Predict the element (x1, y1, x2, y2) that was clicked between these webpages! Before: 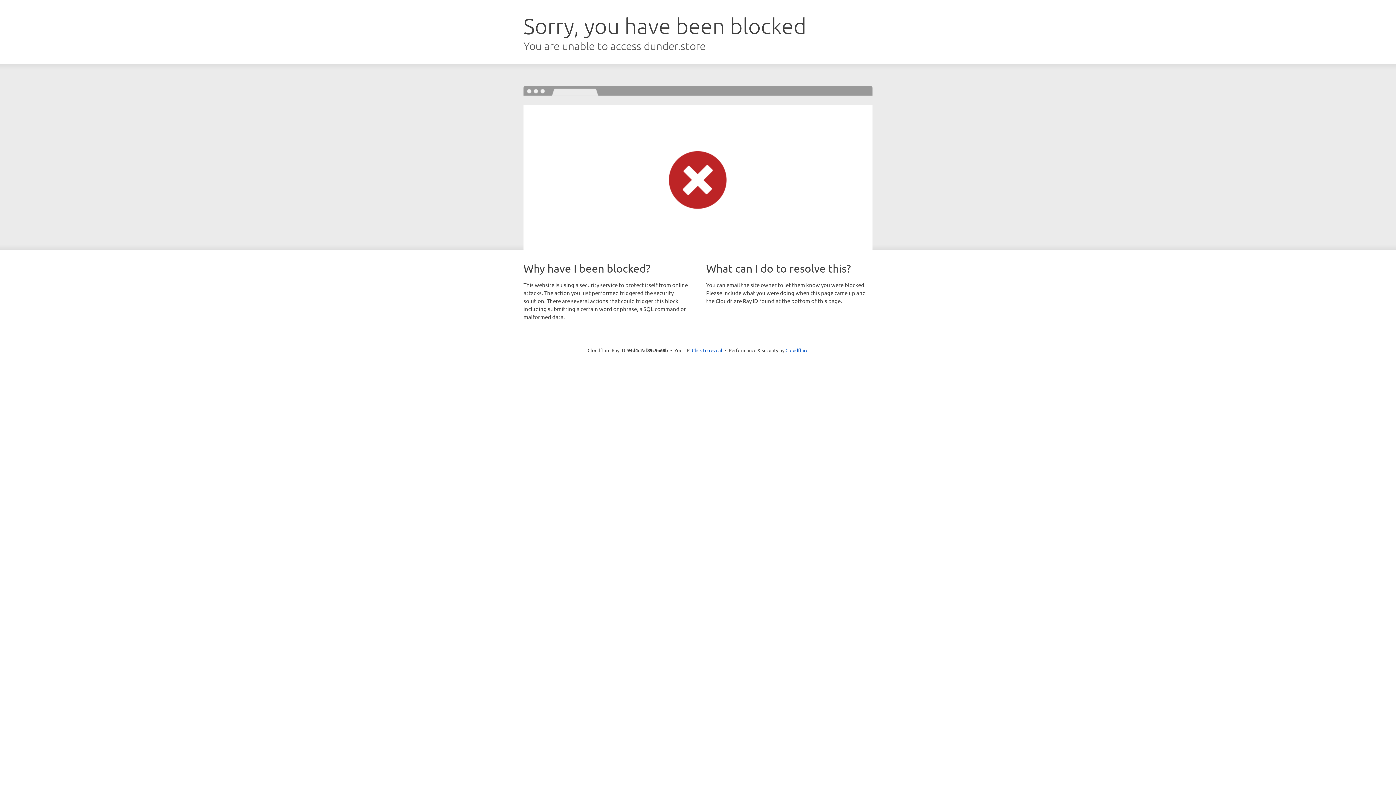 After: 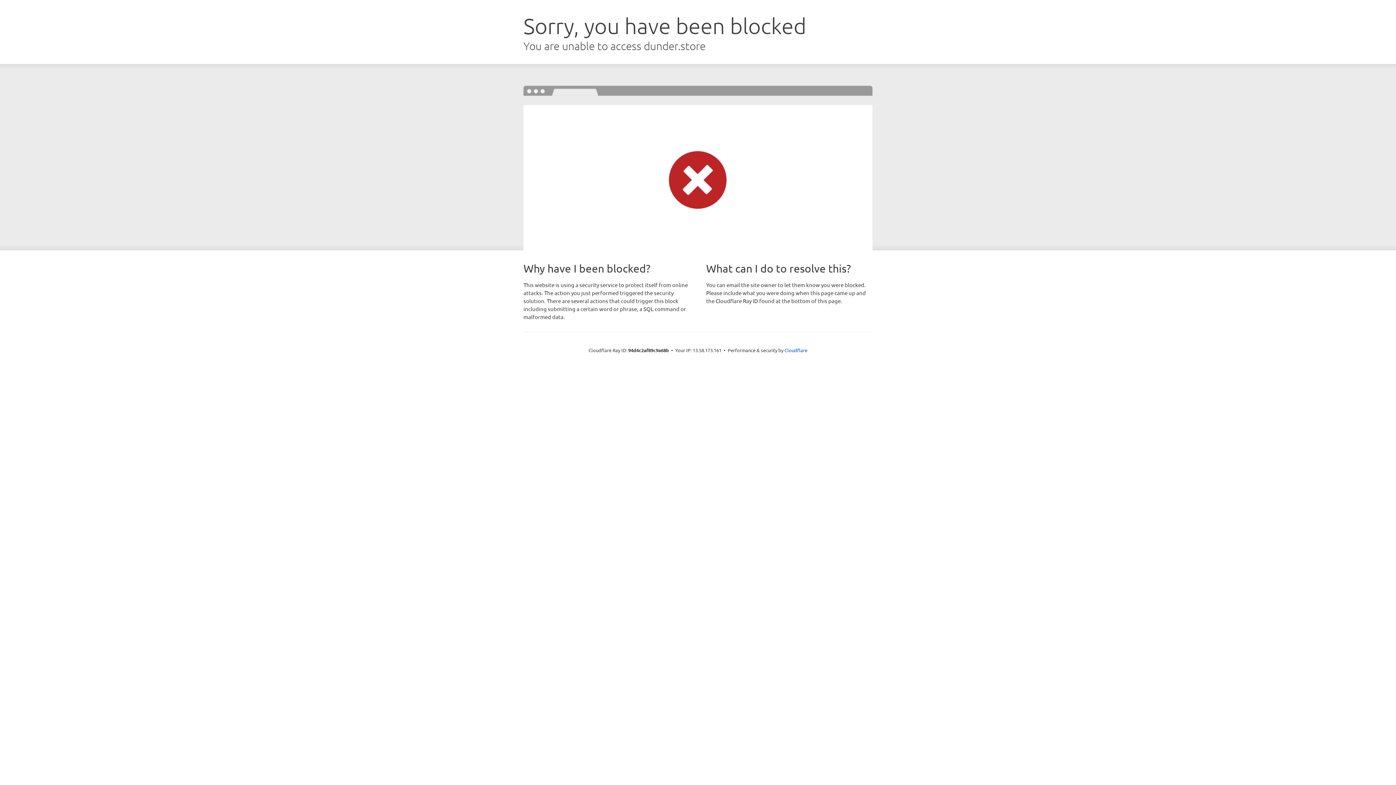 Action: label: Click to reveal bbox: (692, 346, 722, 353)